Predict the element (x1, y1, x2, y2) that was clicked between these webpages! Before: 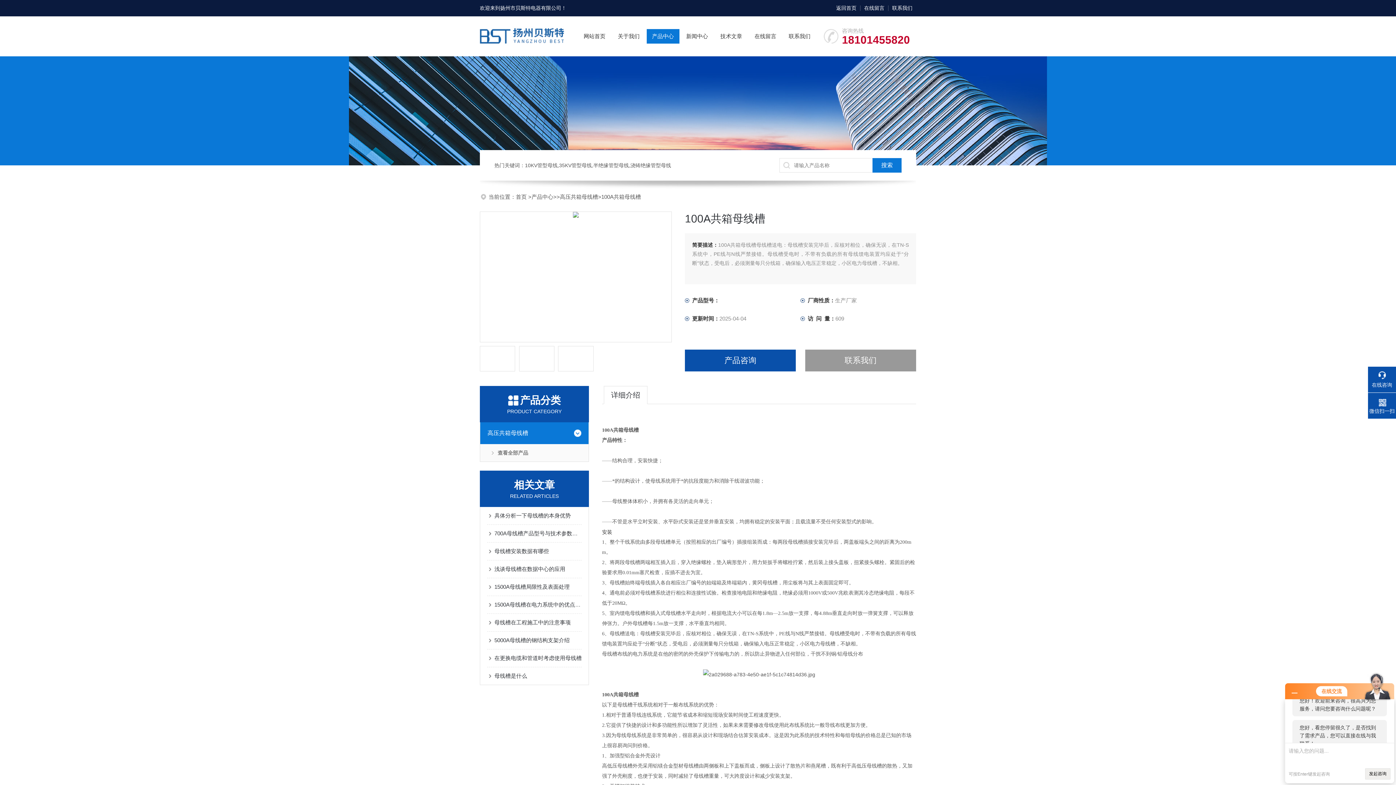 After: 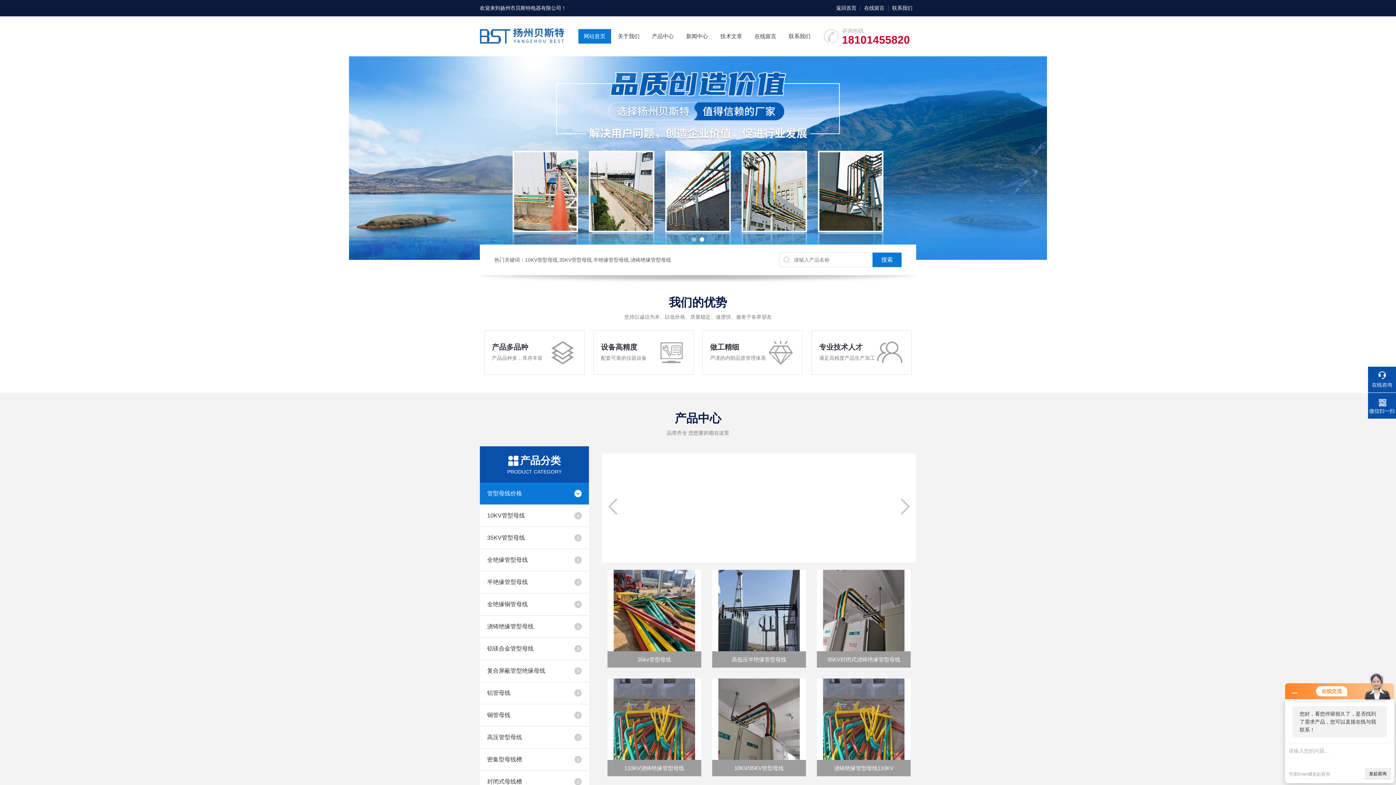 Action: bbox: (480, 20, 570, 52)